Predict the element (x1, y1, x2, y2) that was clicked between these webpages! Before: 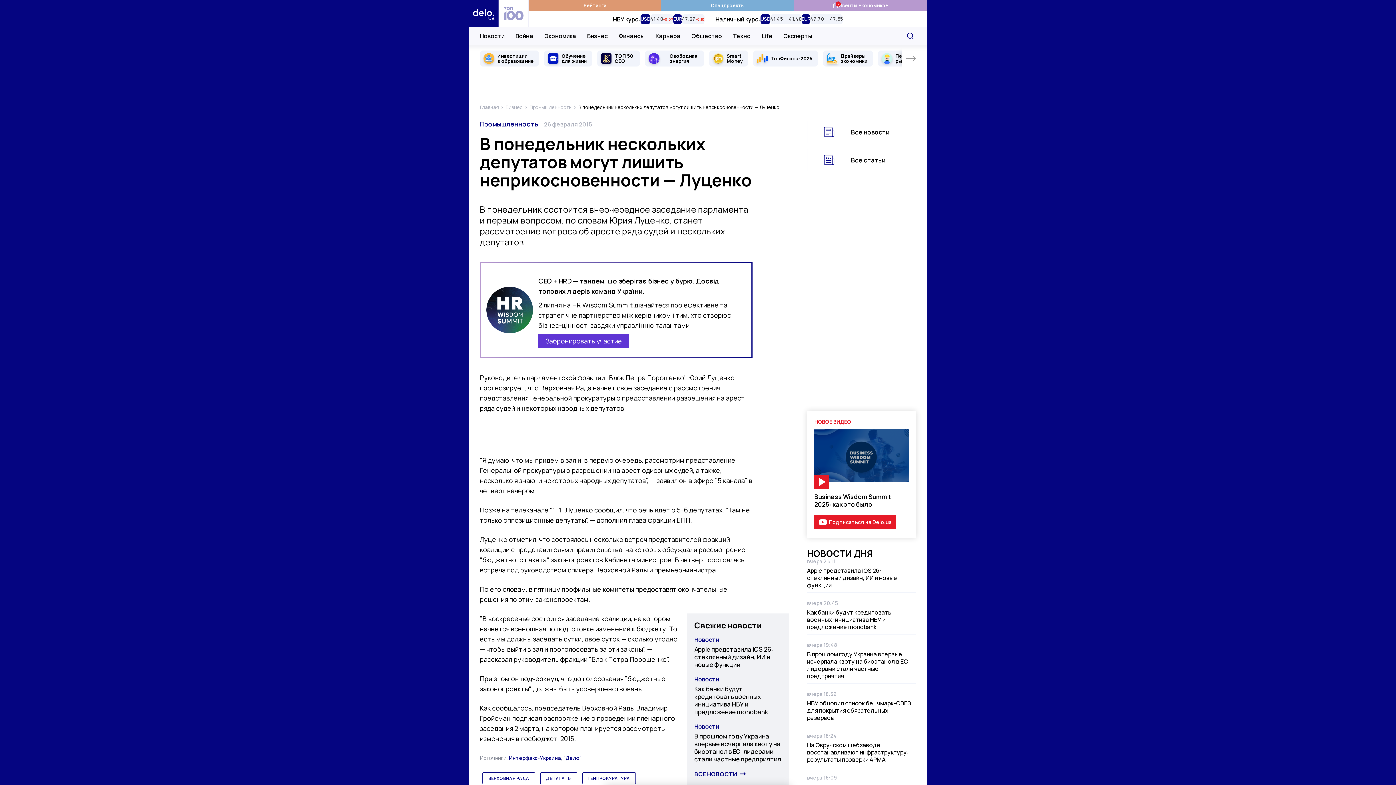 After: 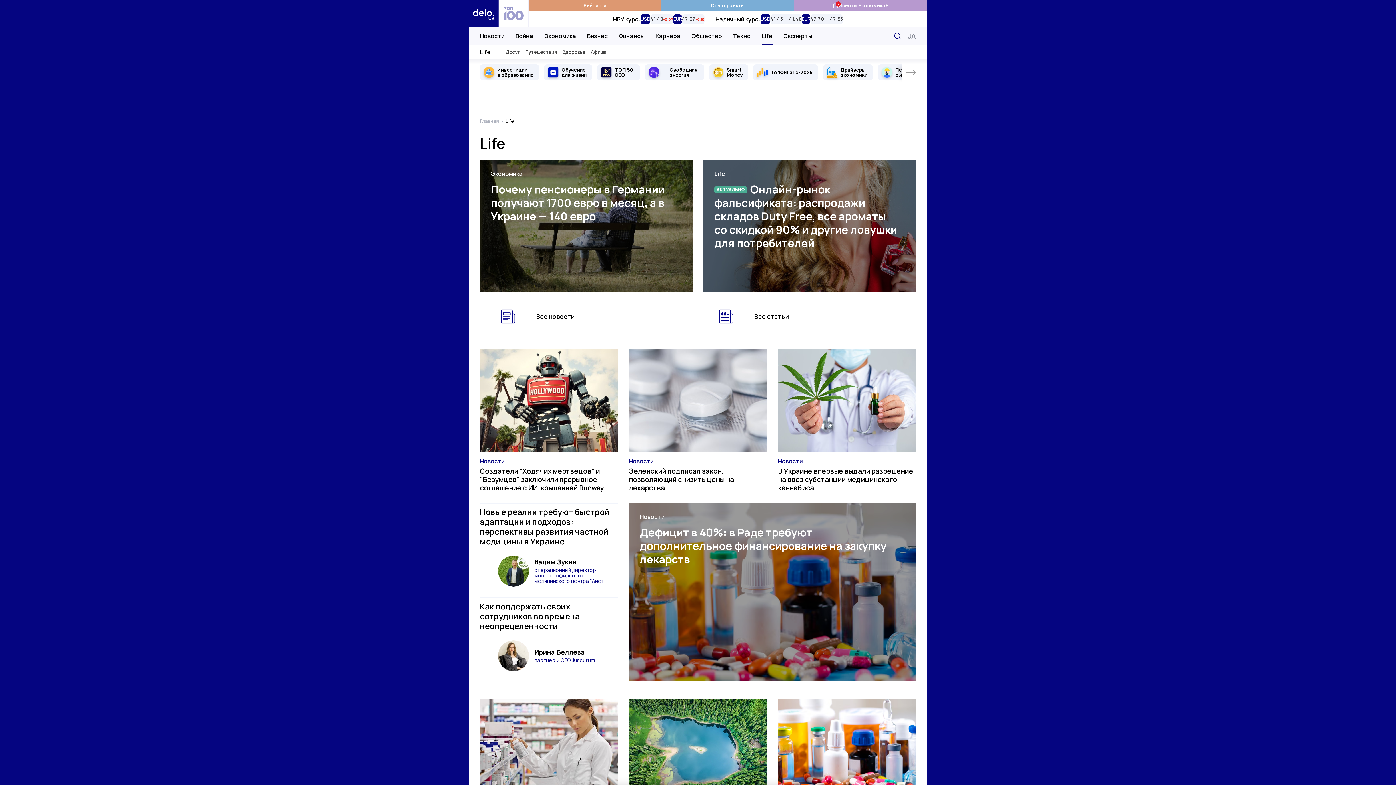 Action: label: Life bbox: (761, 27, 772, 44)